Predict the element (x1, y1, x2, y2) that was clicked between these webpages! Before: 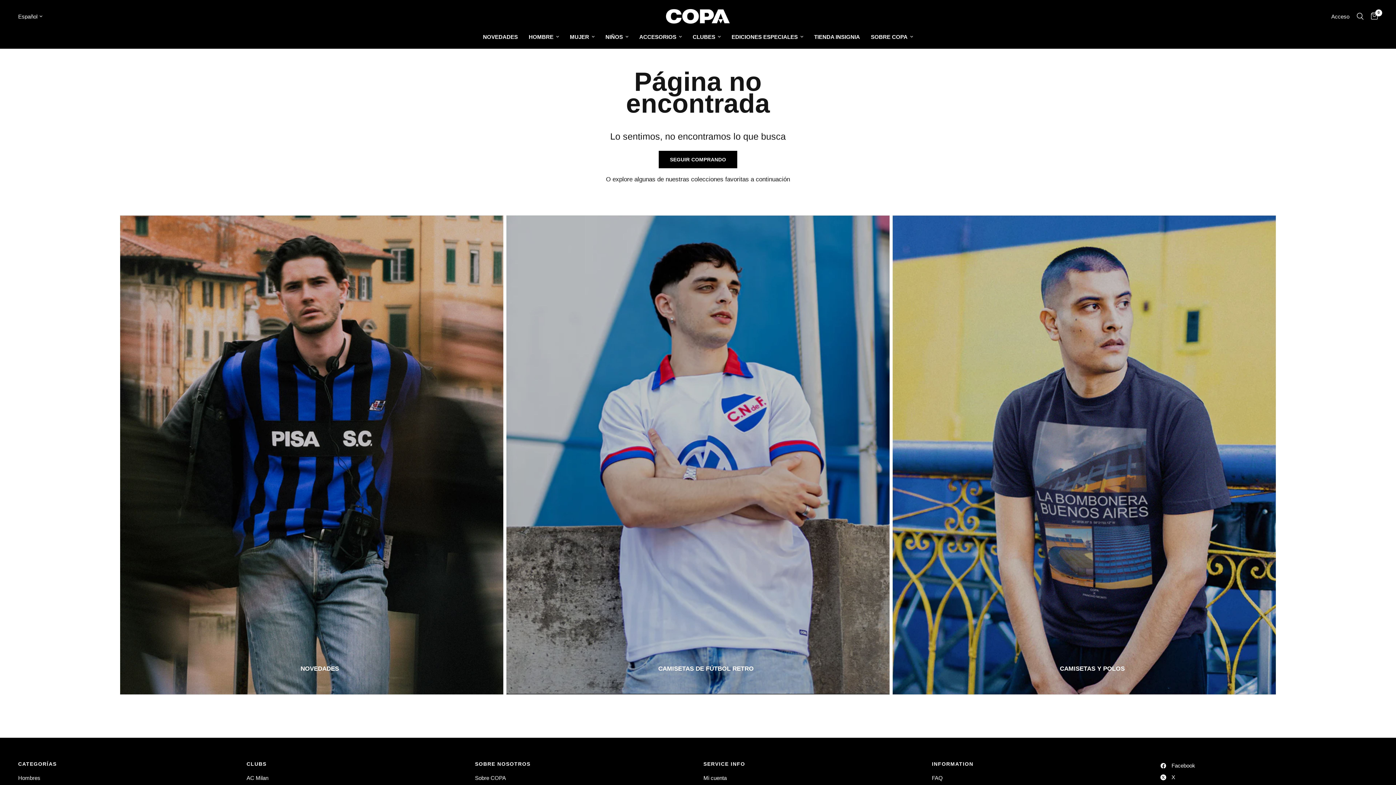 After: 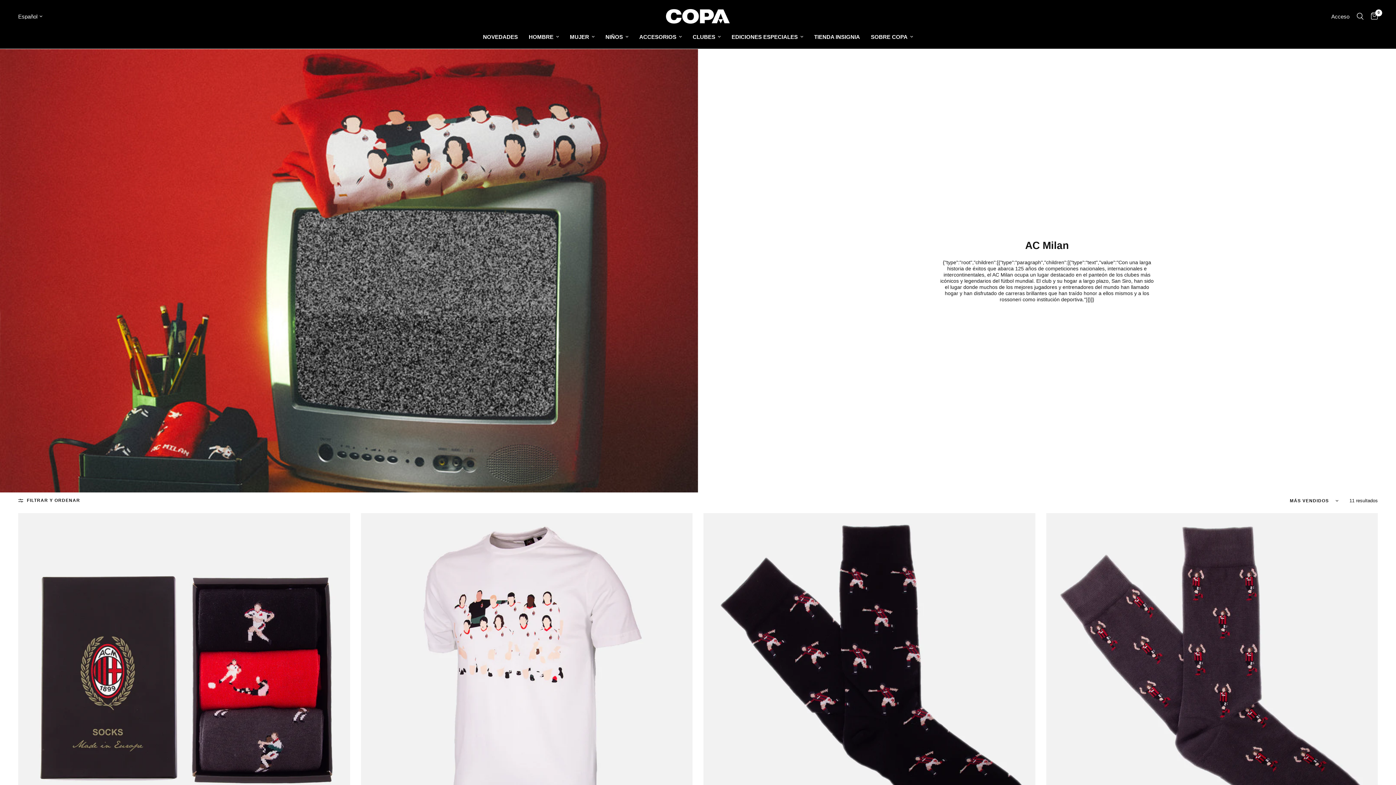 Action: label: AC Milan bbox: (246, 775, 268, 781)